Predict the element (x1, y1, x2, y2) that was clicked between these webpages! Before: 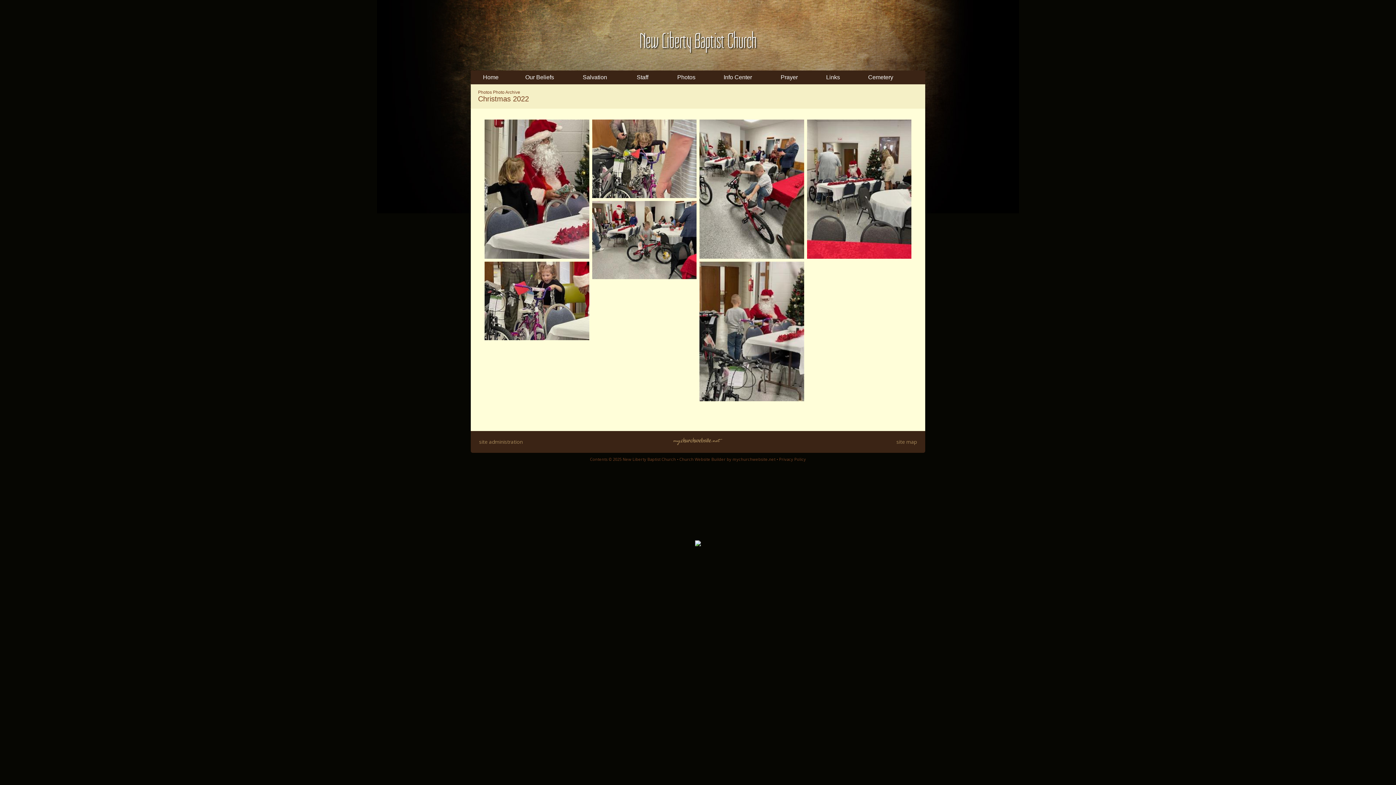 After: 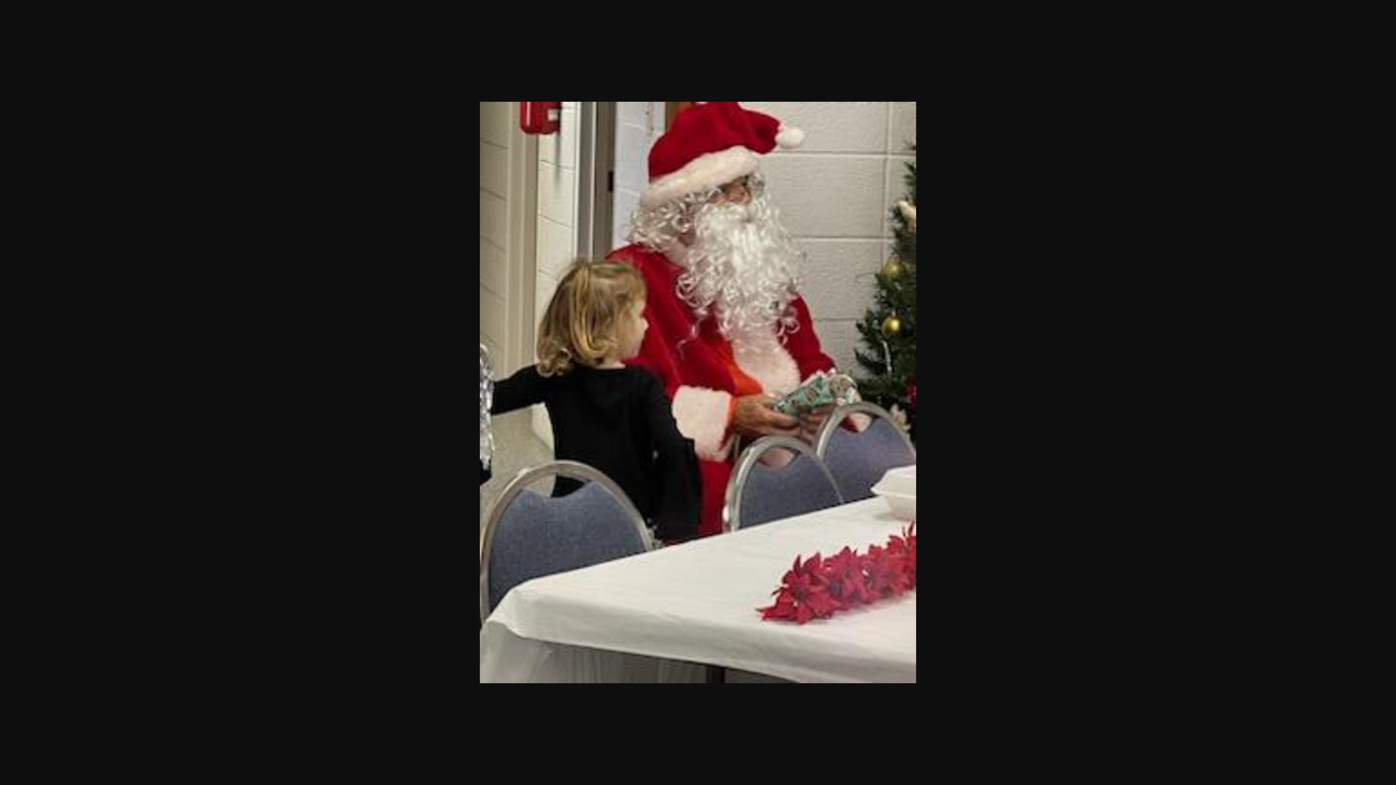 Action: bbox: (484, 184, 589, 192)